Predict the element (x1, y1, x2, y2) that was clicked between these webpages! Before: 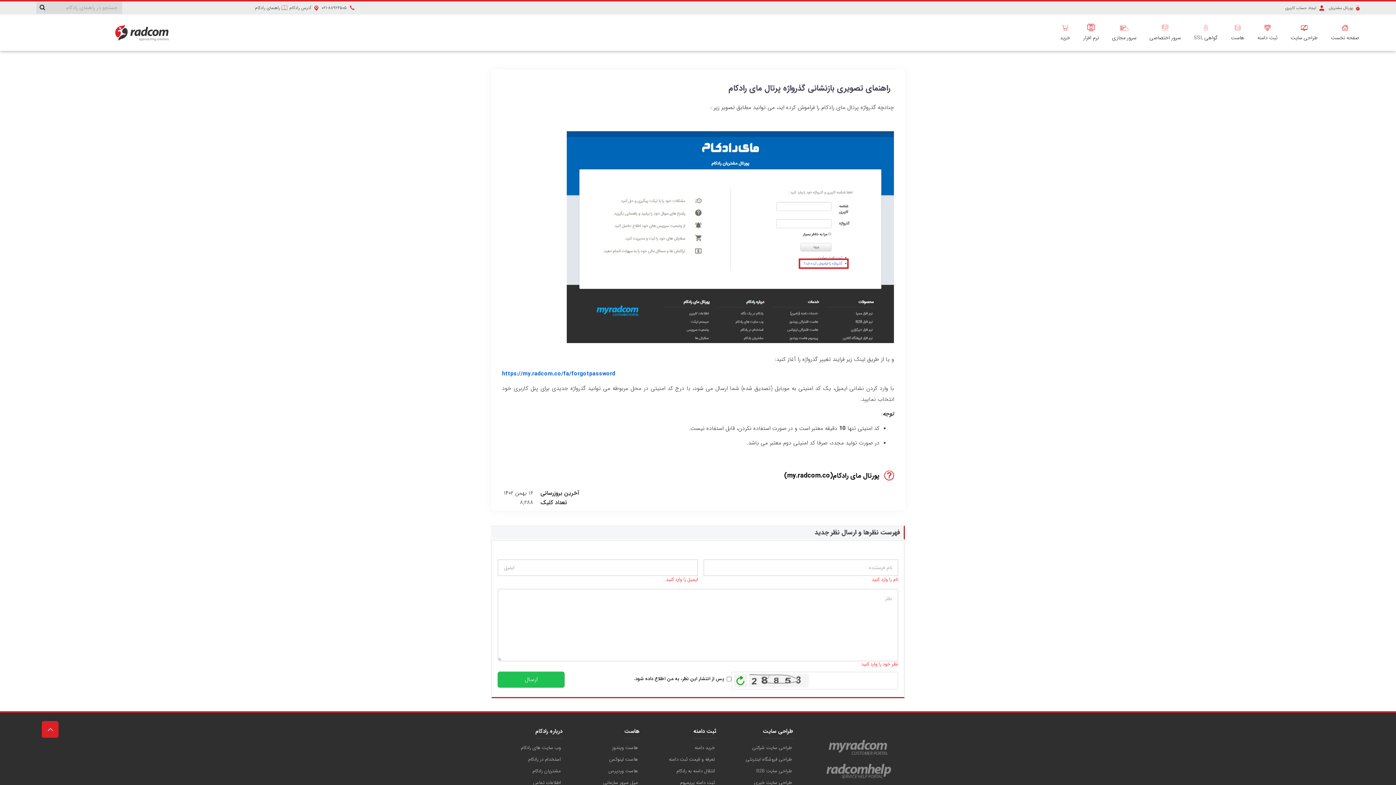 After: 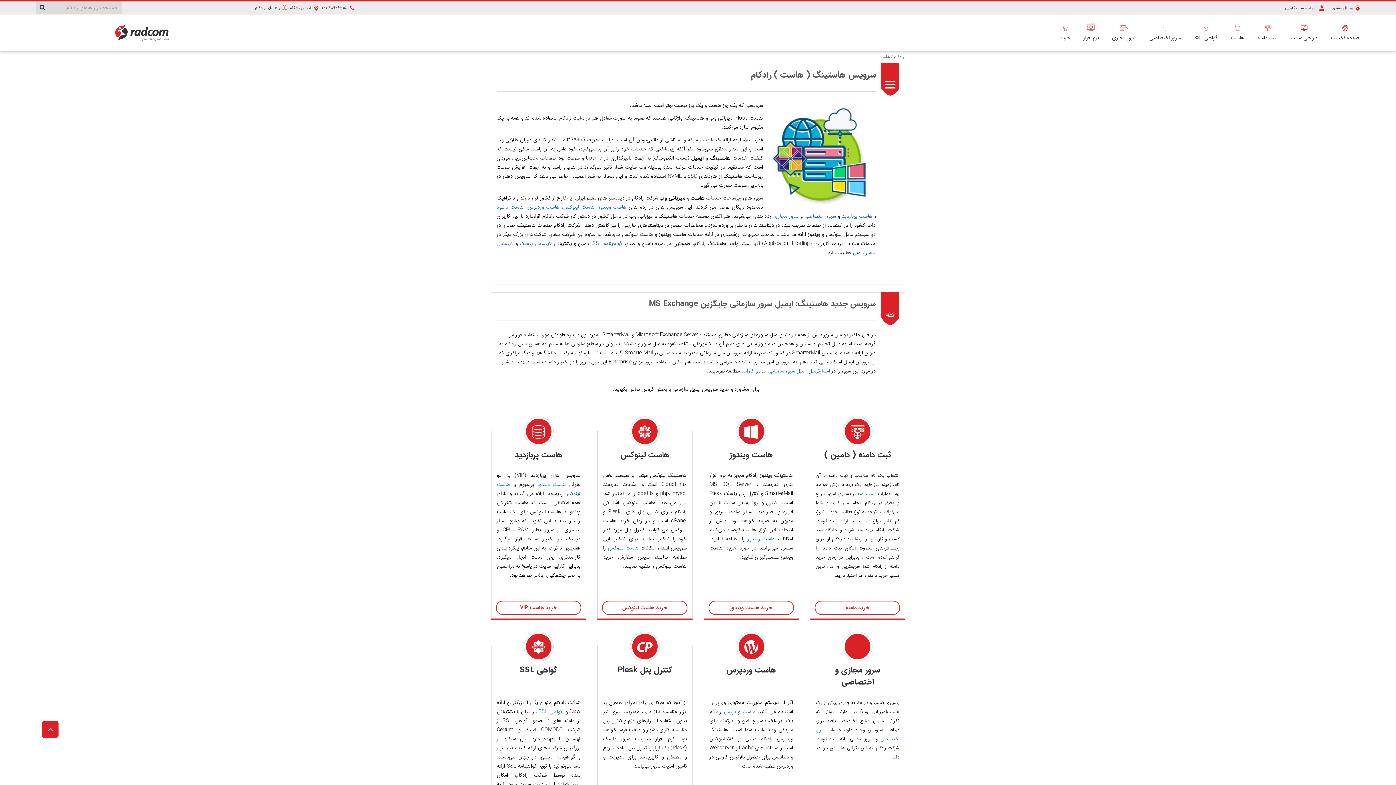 Action: label: هاست bbox: (624, 727, 639, 739)